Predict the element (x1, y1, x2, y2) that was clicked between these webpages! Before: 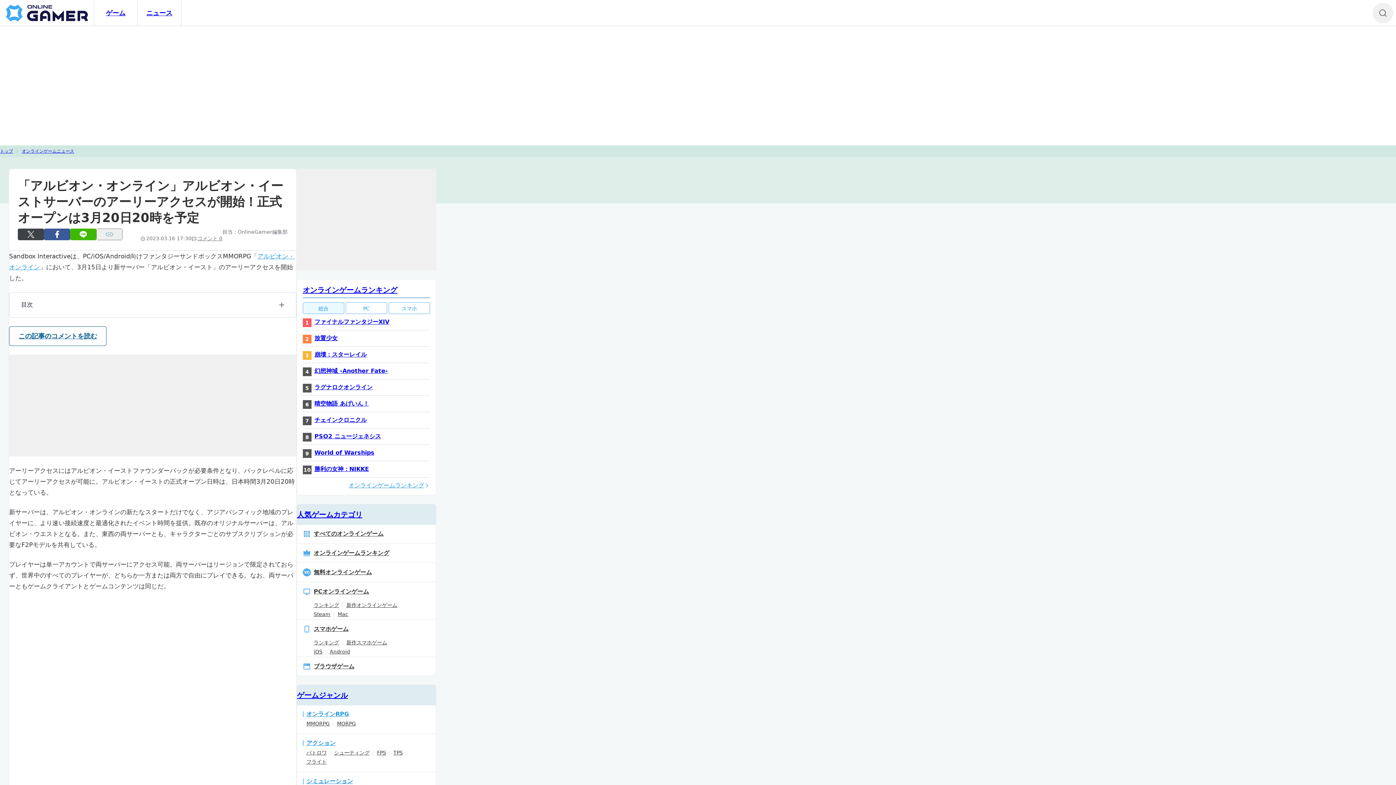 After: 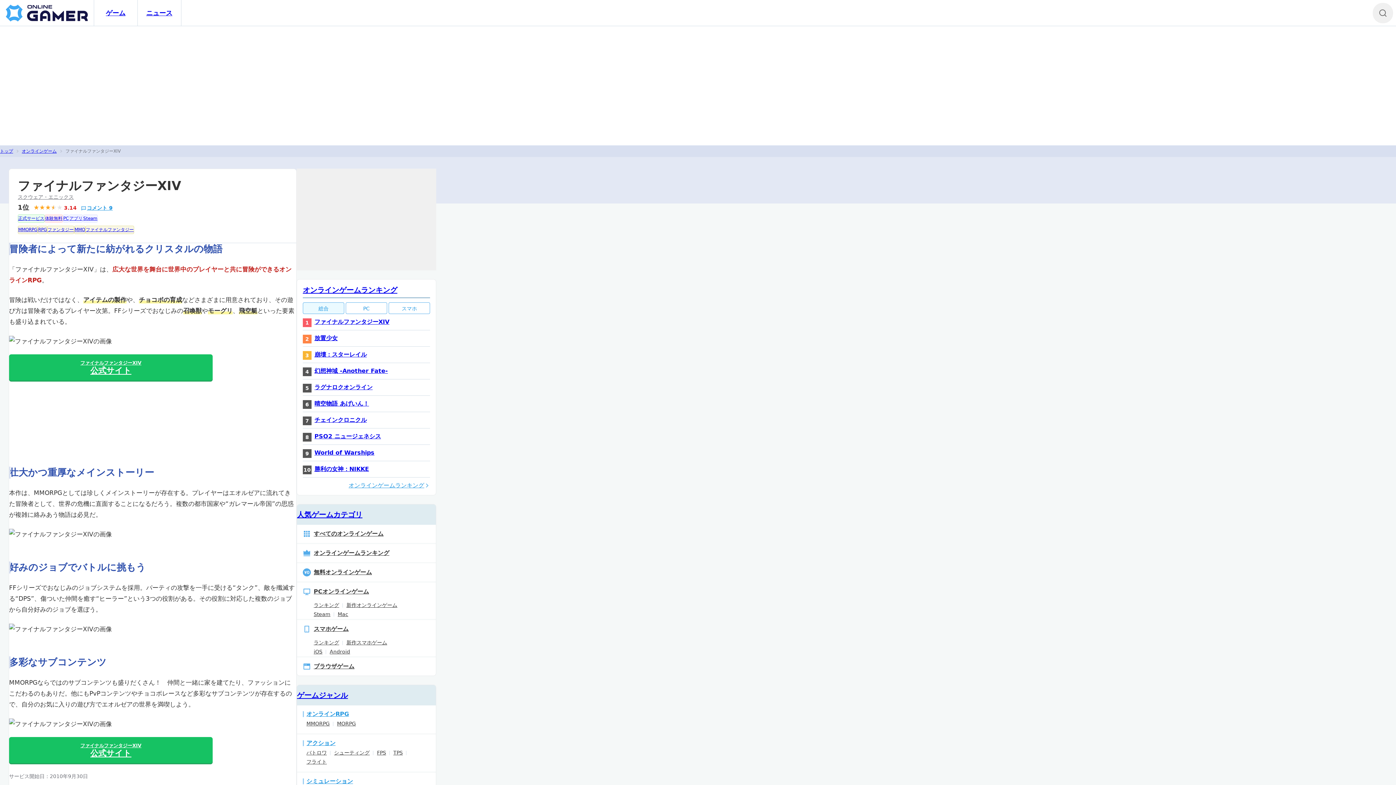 Action: label: ファイナルファンタジーXIV bbox: (302, 314, 430, 330)